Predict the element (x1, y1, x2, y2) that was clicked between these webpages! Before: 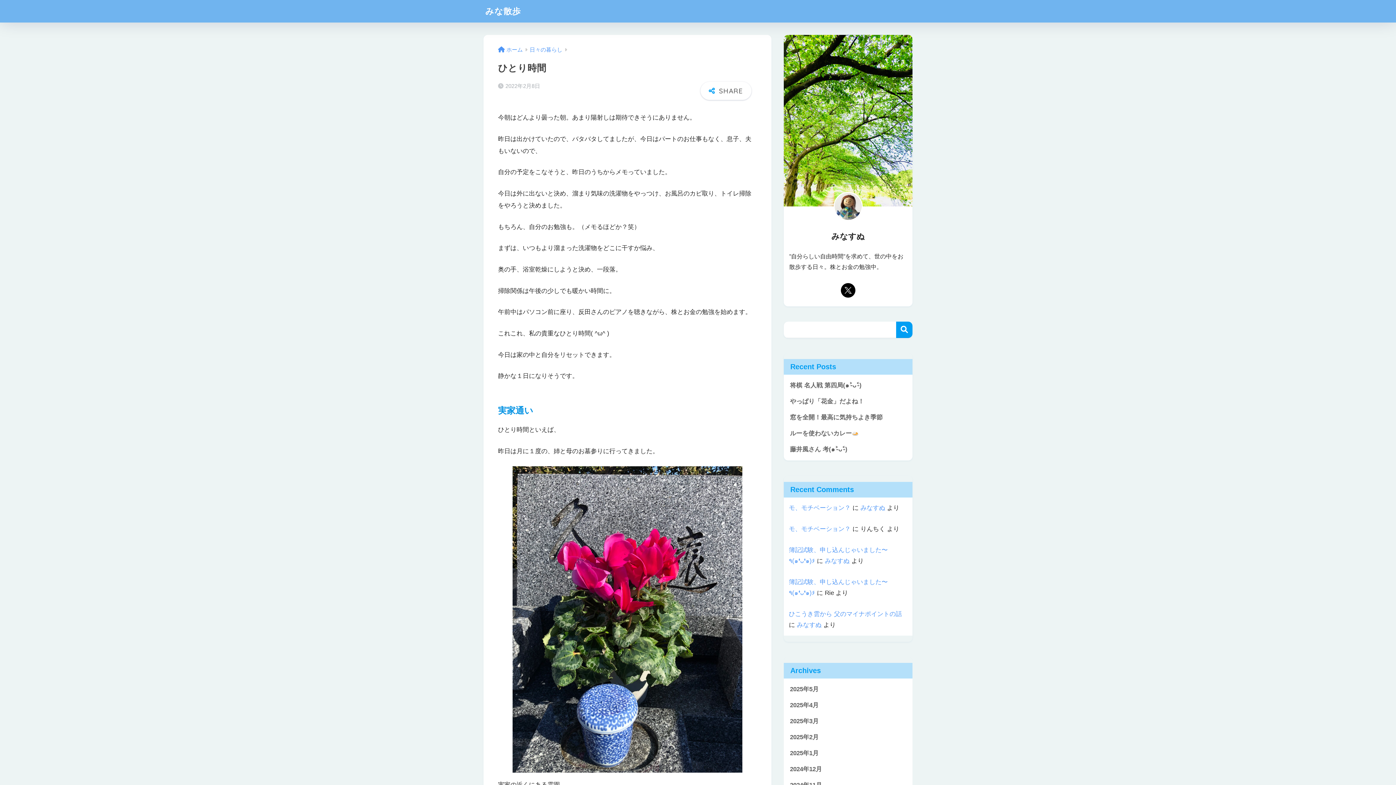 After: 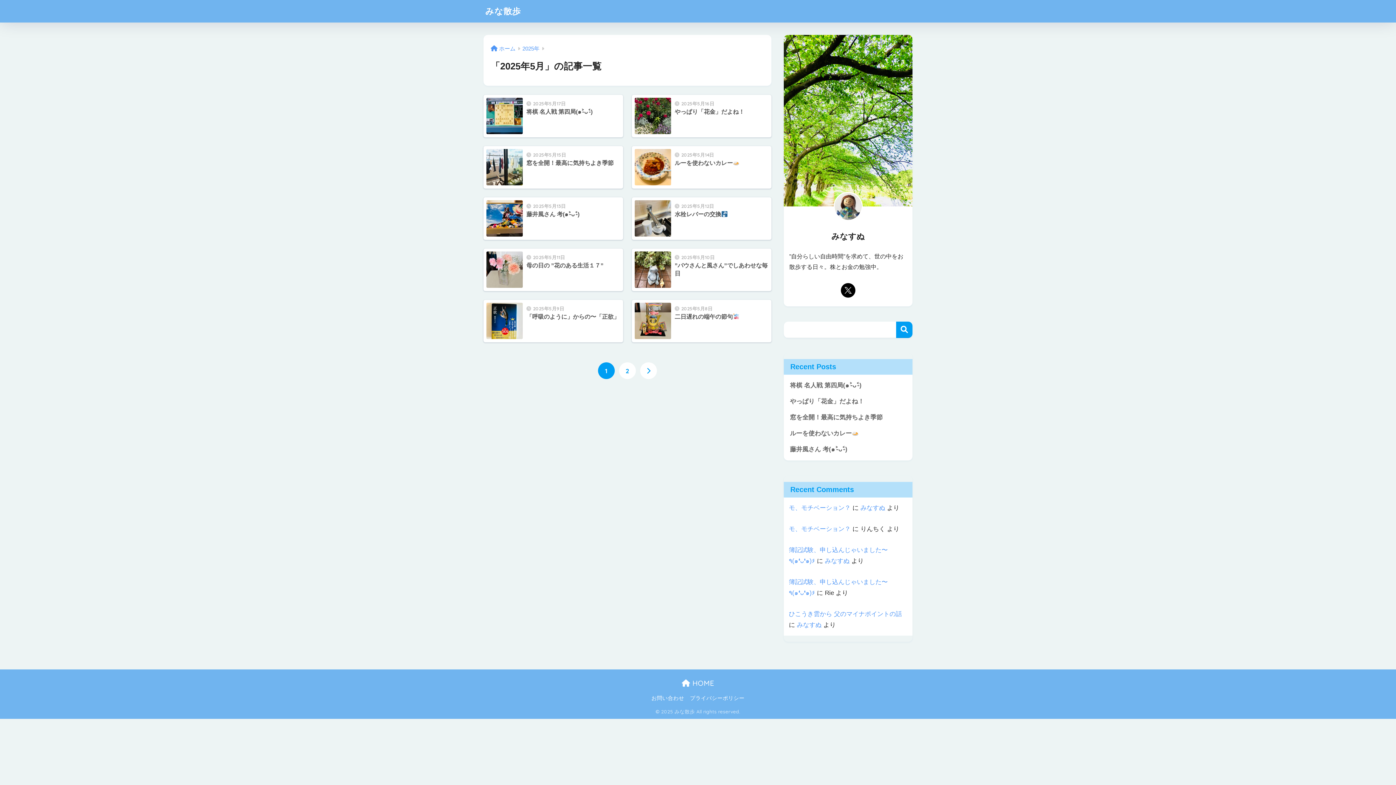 Action: bbox: (787, 681, 909, 697) label: 2025年5月